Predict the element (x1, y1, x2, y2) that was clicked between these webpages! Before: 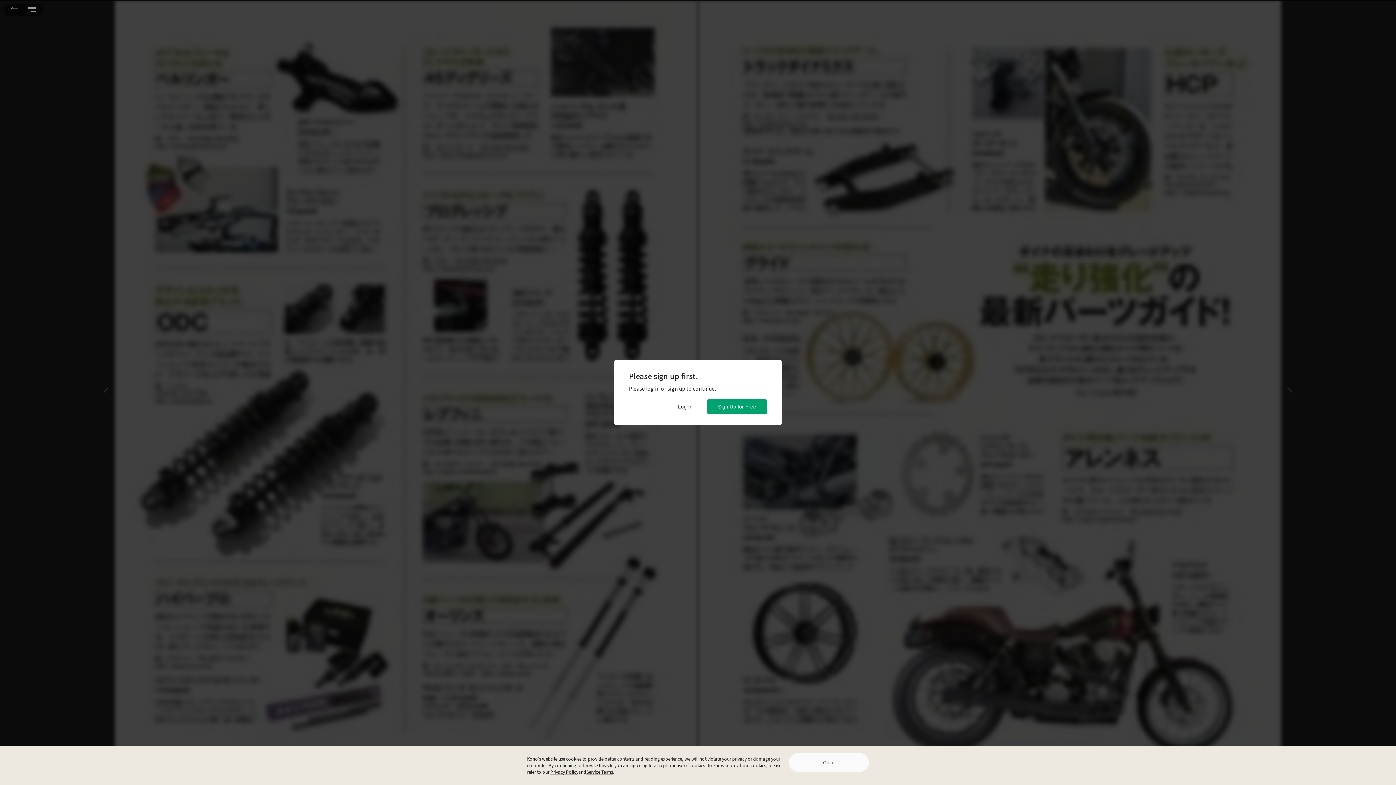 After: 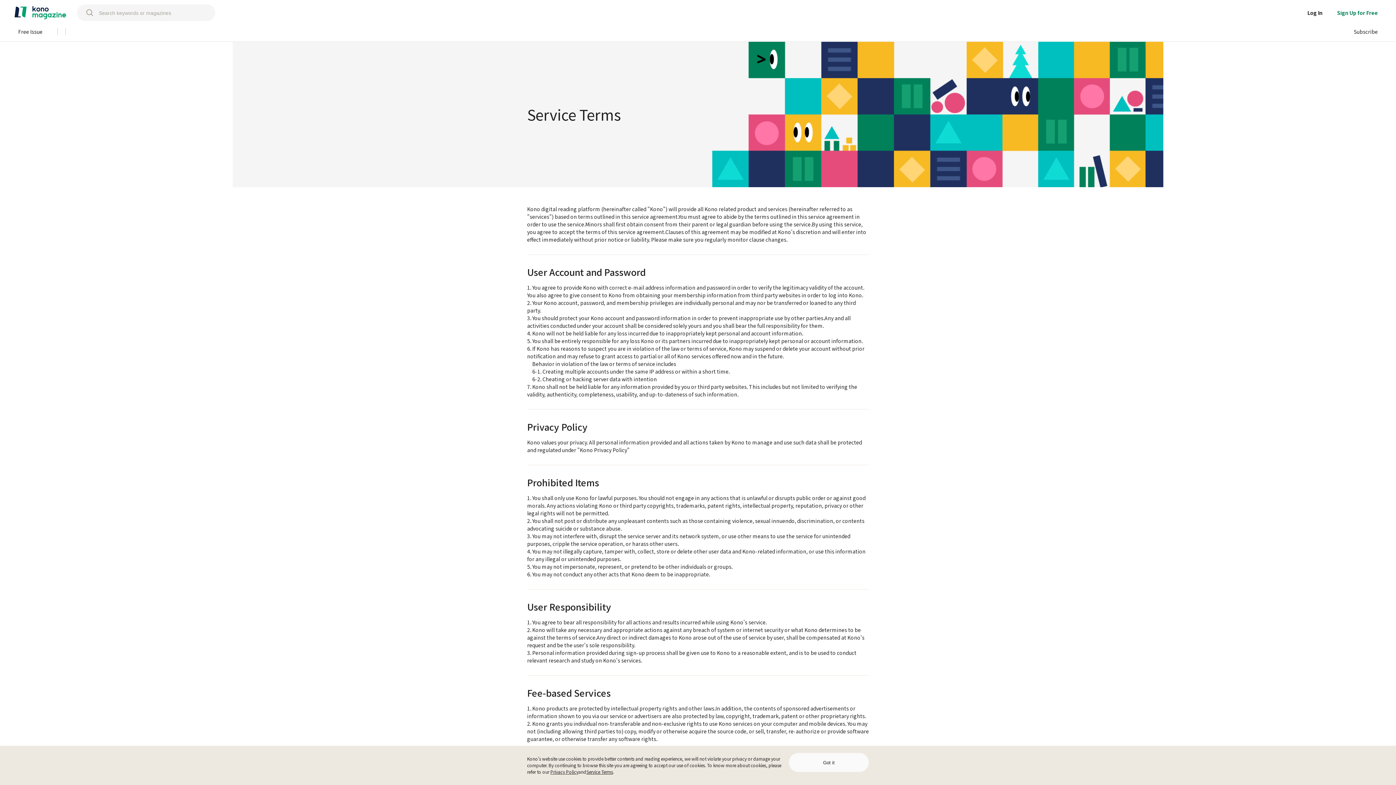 Action: bbox: (586, 769, 613, 775) label: Service Terms